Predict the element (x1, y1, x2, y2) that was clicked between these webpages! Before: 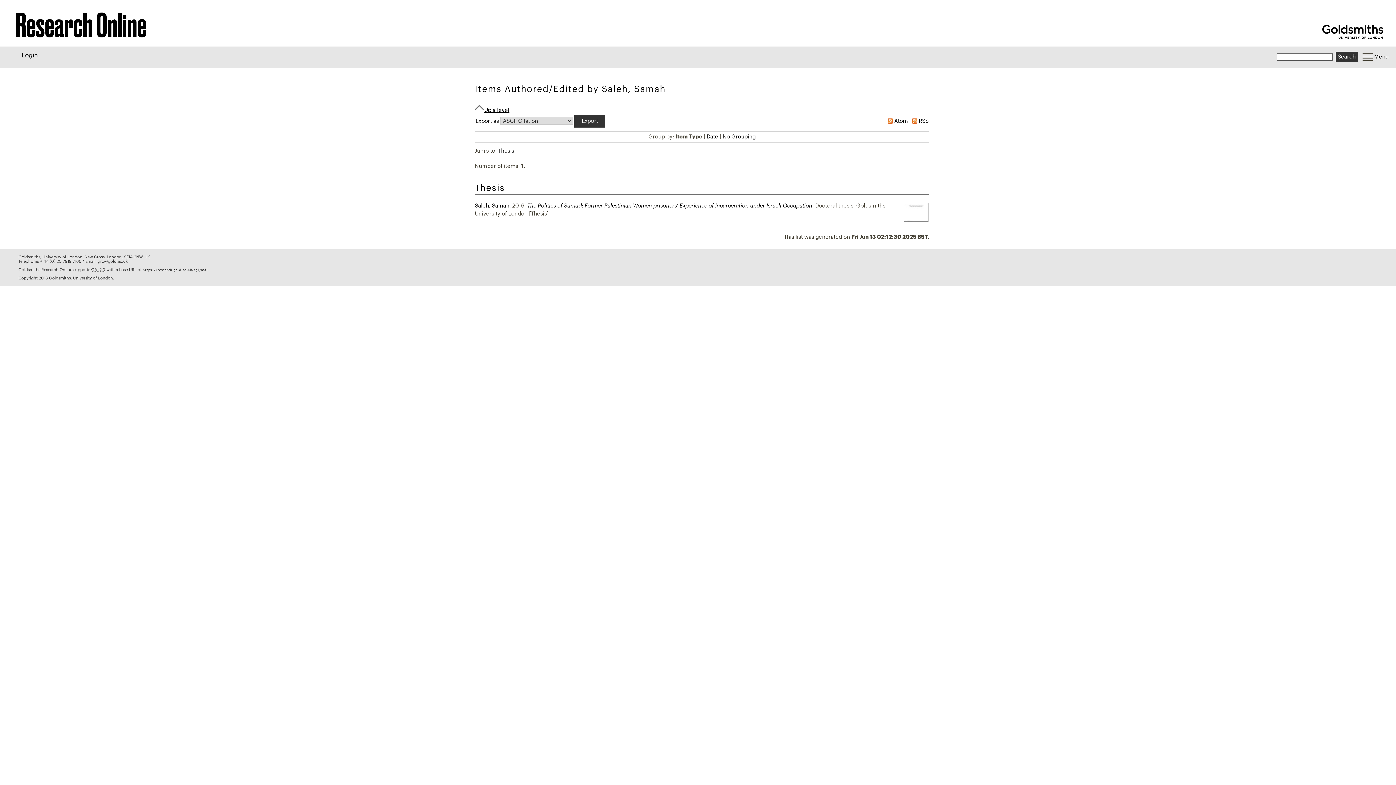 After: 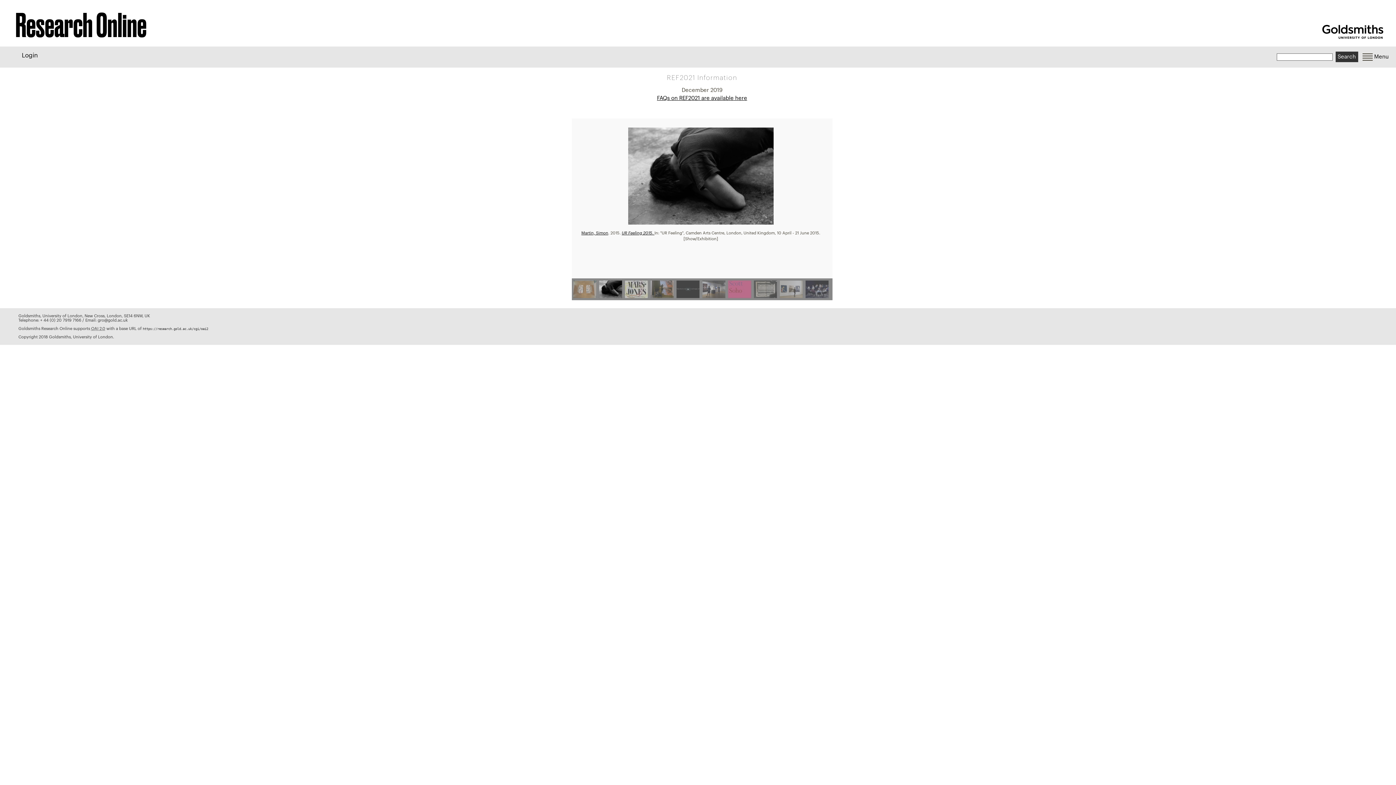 Action: bbox: (1249, 0, 1315, 25)